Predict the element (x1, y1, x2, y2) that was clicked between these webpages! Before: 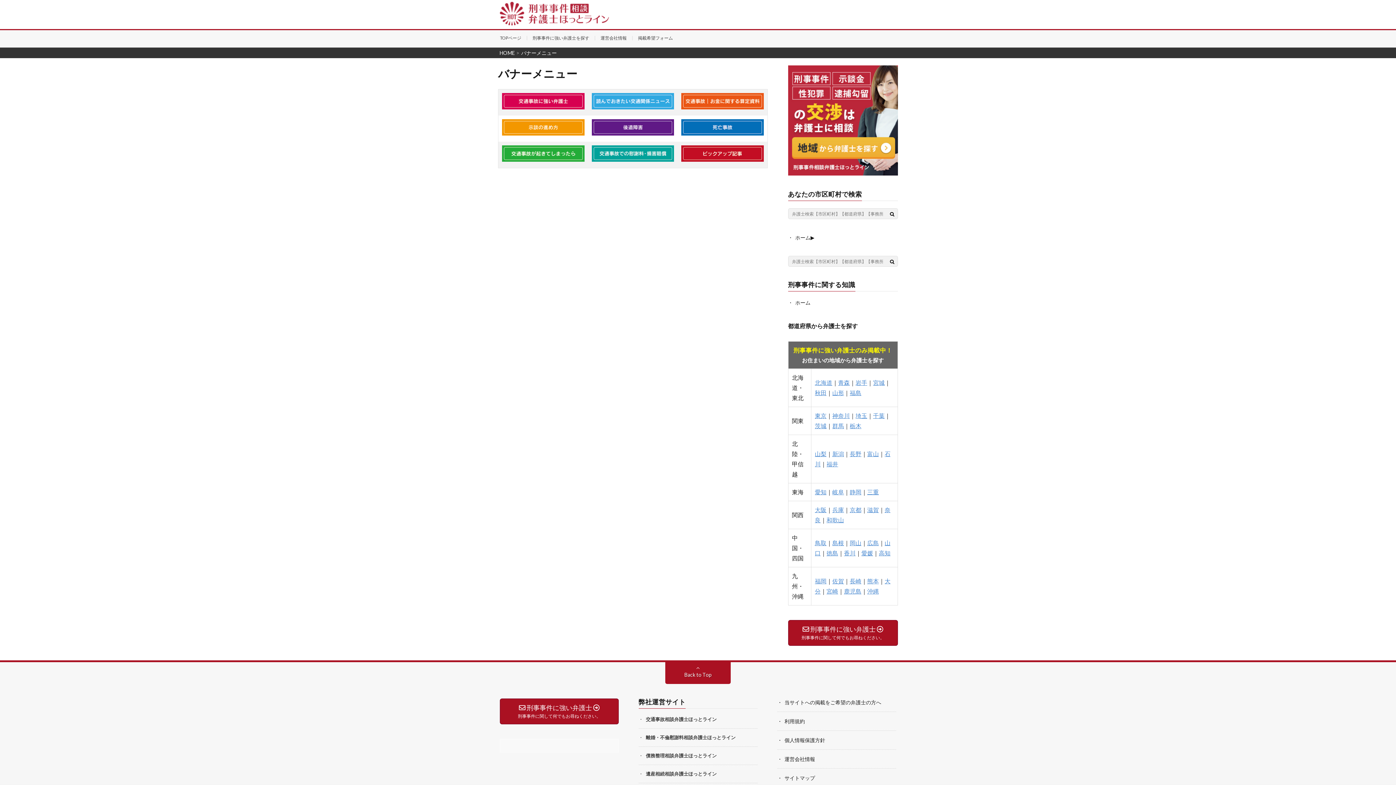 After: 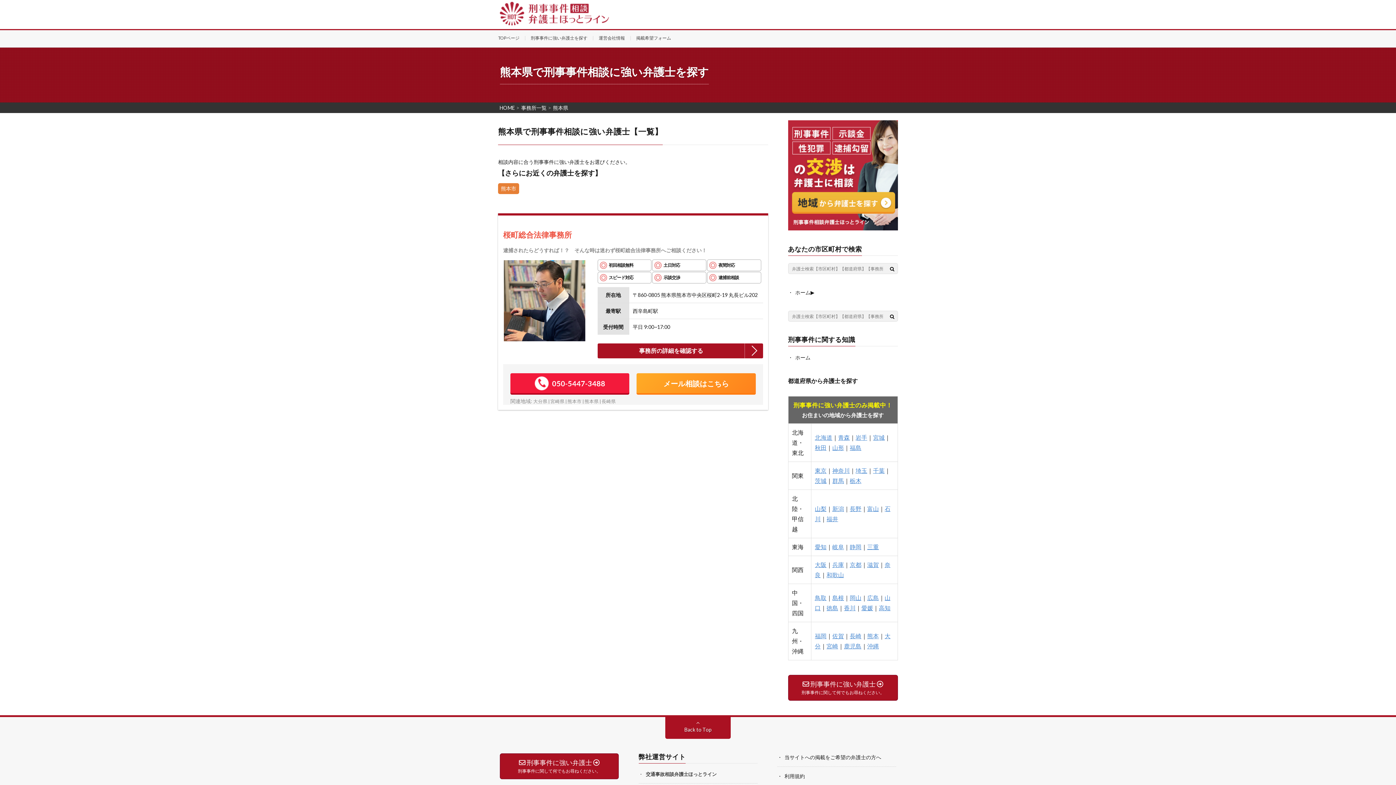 Action: label: 熊本 bbox: (867, 577, 879, 584)